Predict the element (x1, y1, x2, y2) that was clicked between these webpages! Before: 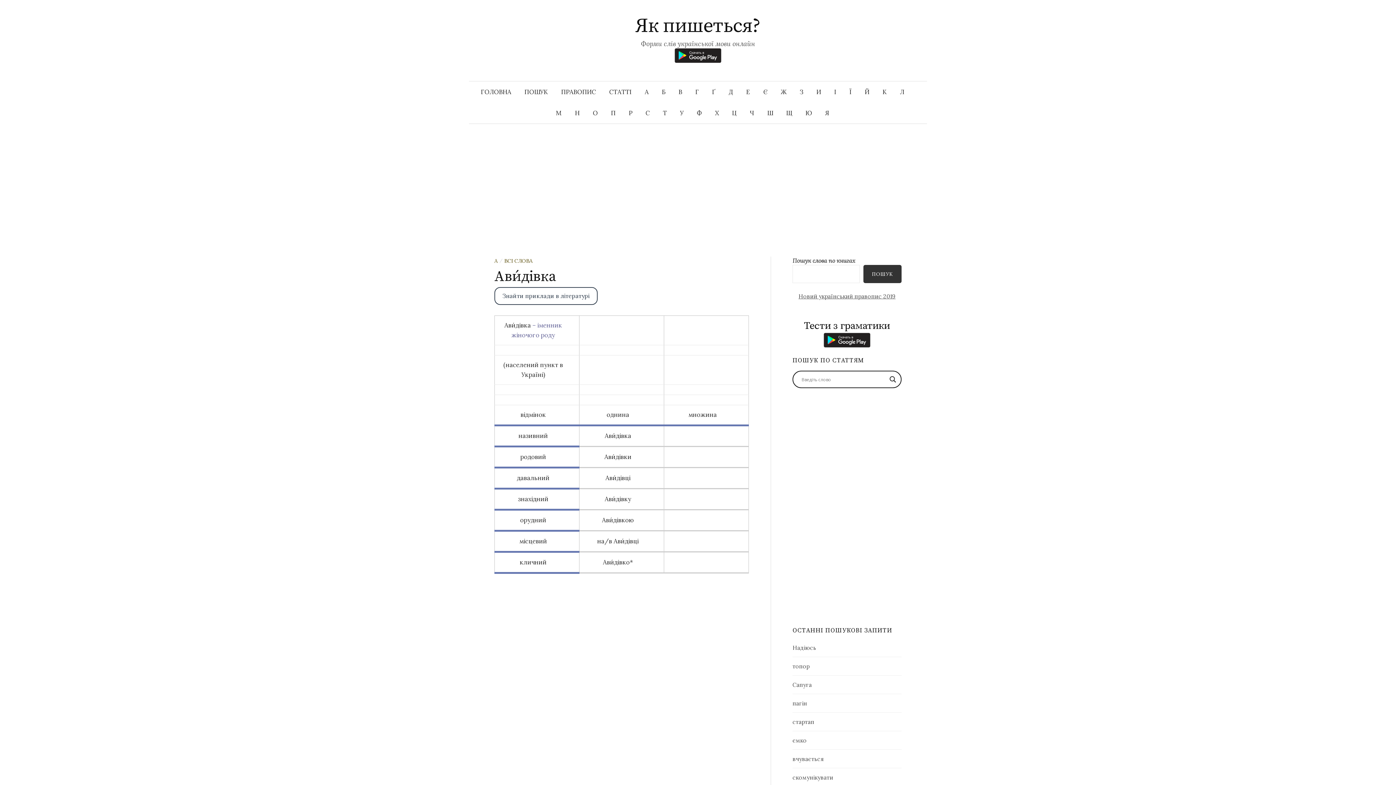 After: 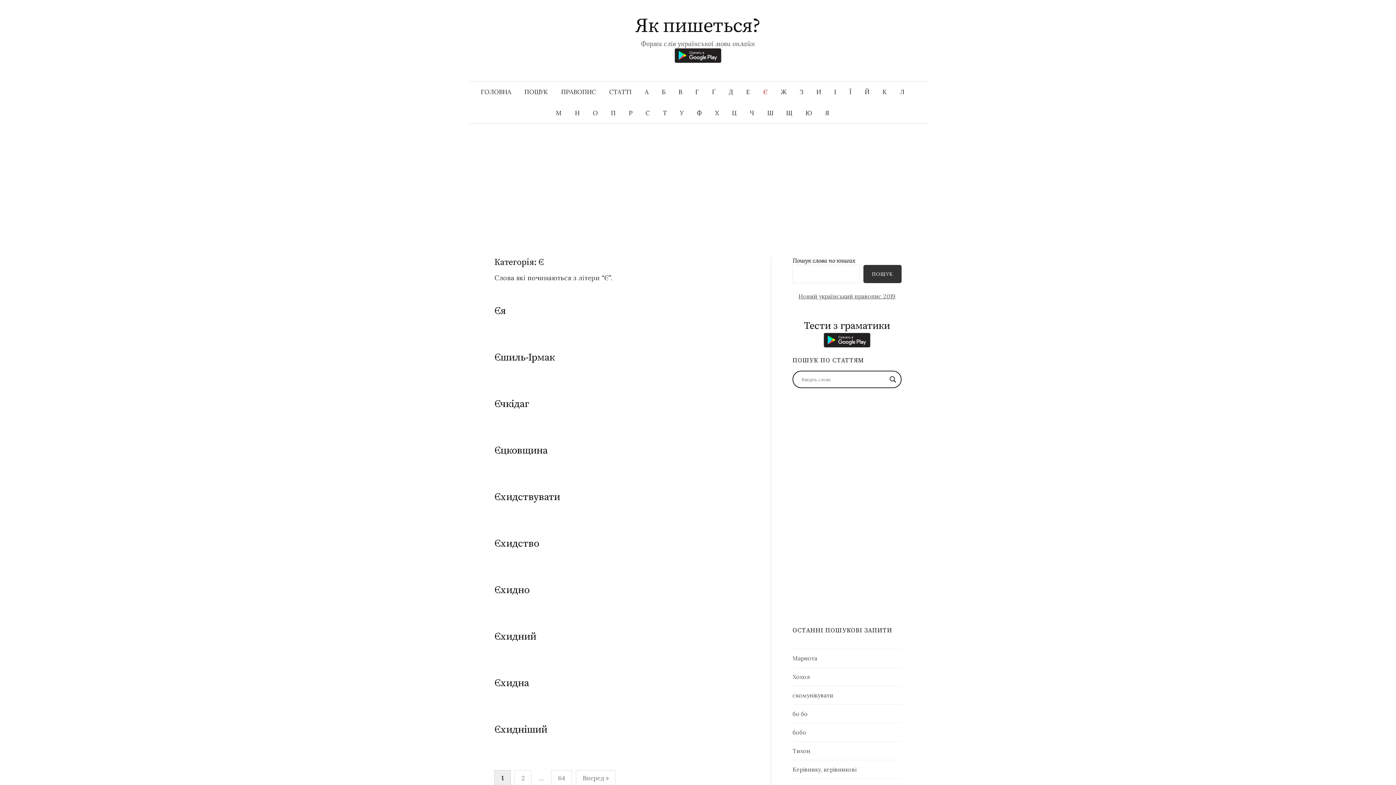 Action: label: Є bbox: (756, 81, 774, 102)